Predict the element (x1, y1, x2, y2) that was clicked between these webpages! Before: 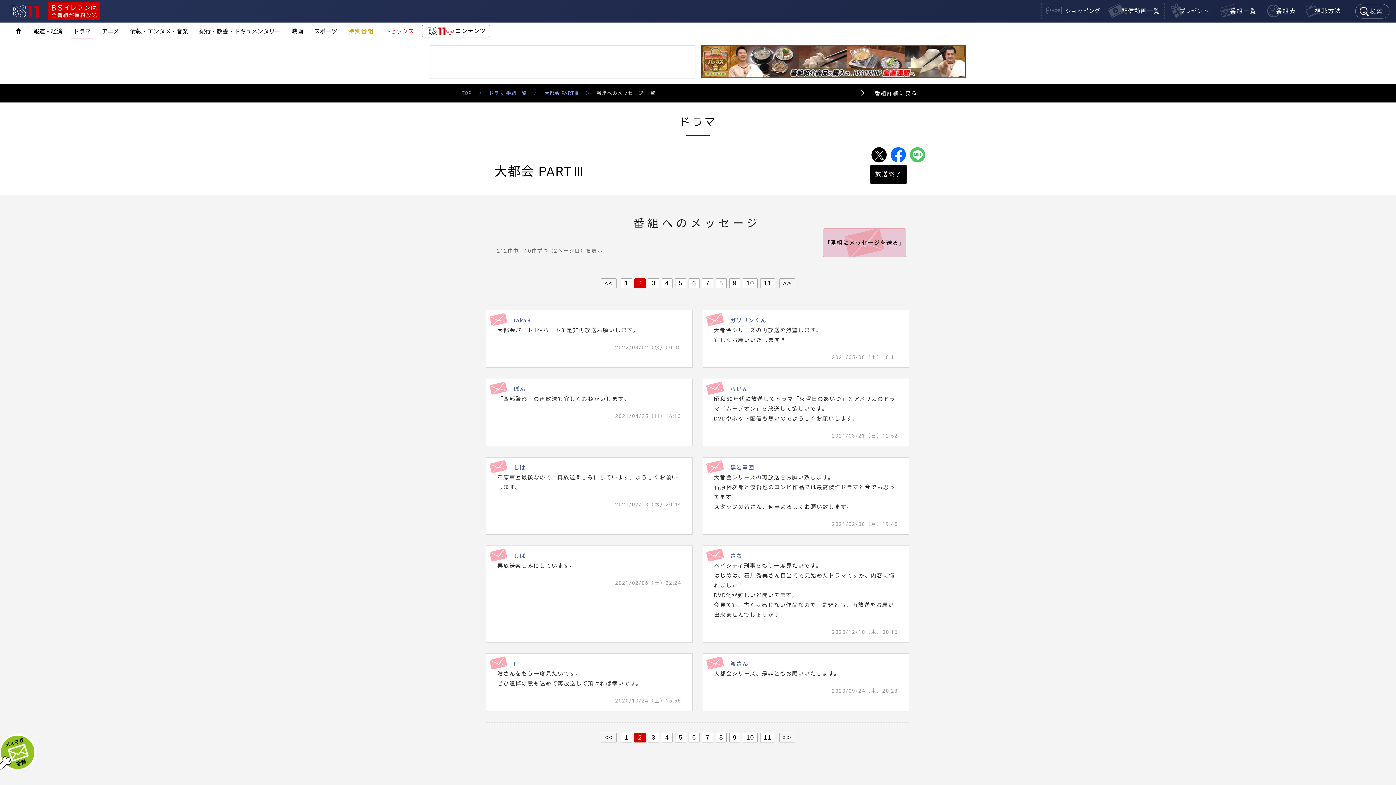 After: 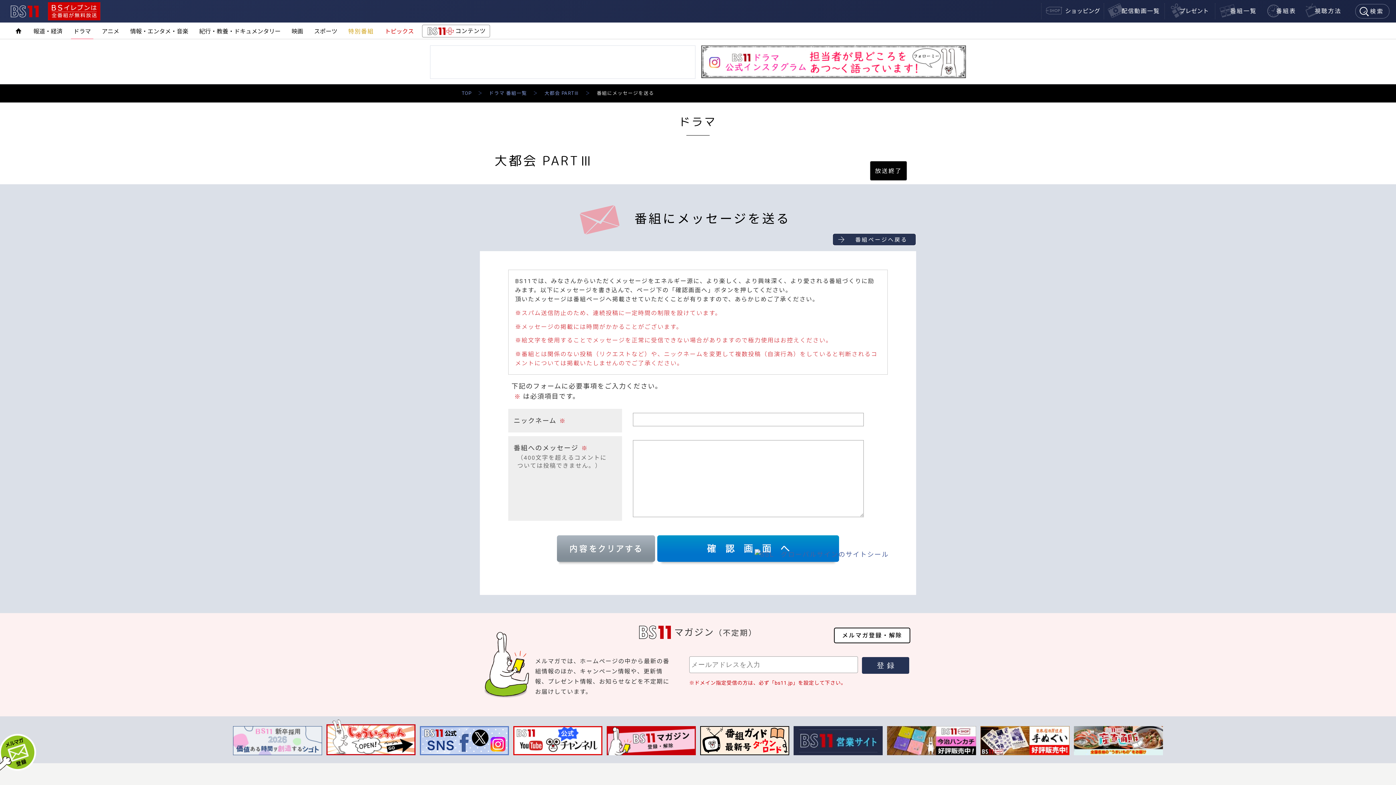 Action: label: 「番組にメッセージを送る」 bbox: (822, 228, 906, 257)